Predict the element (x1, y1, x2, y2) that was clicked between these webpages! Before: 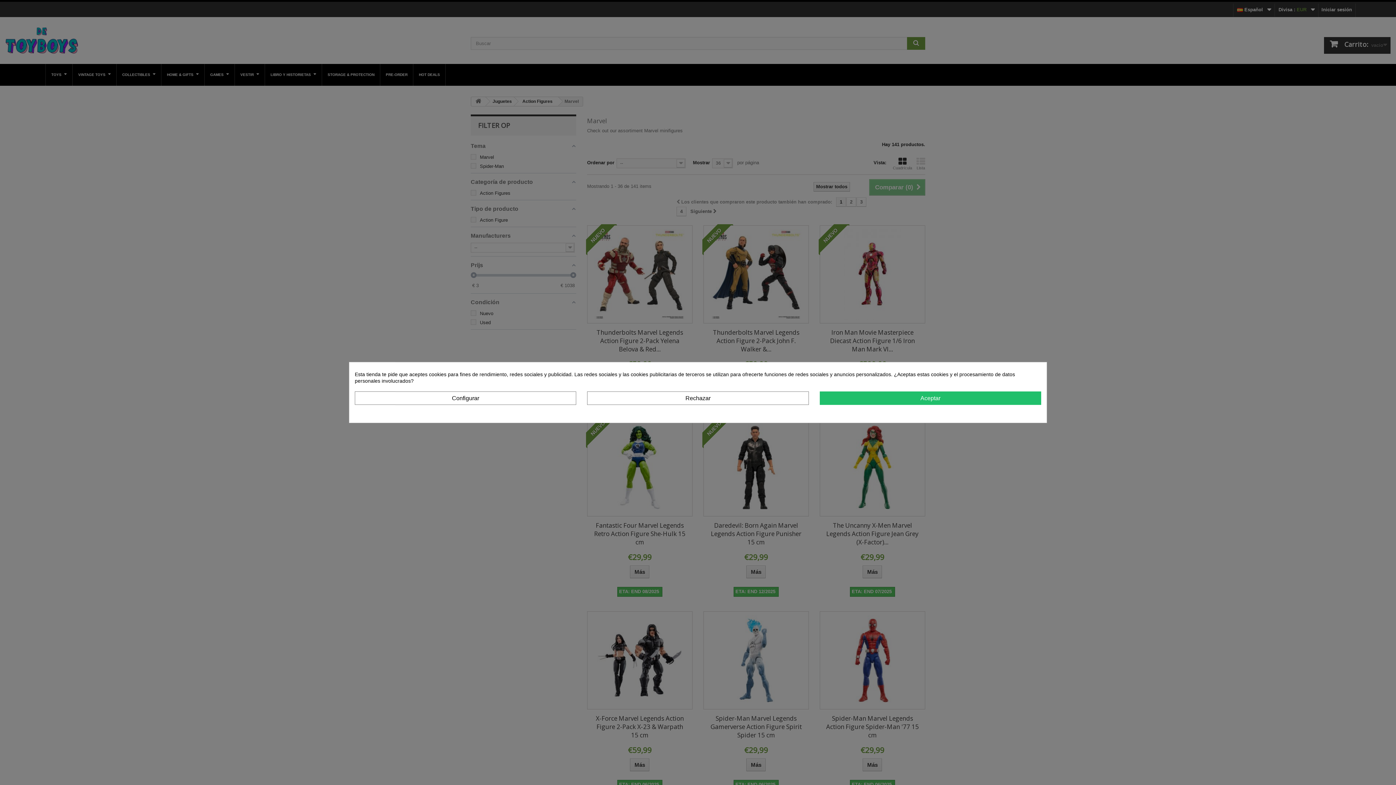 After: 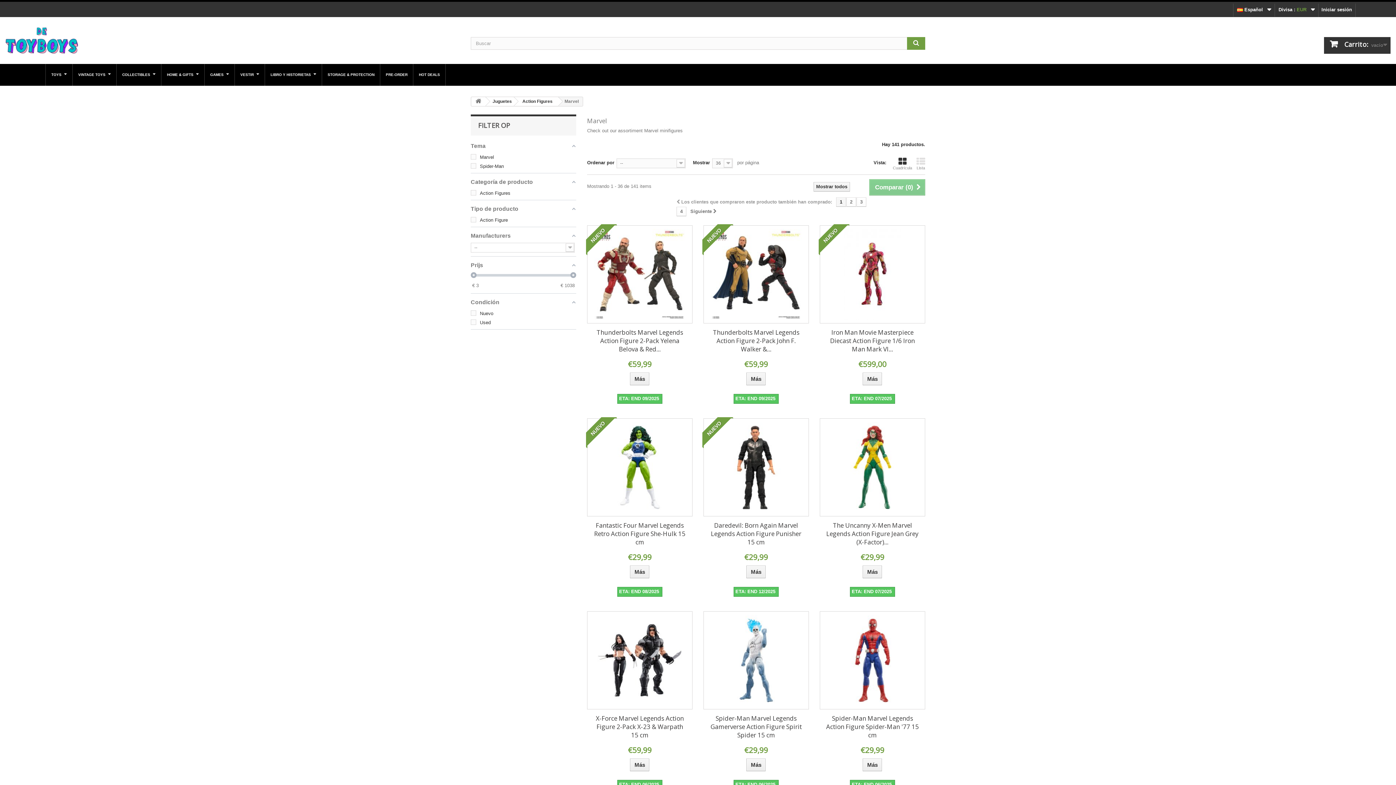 Action: label: Aceptar bbox: (819, 391, 1041, 405)